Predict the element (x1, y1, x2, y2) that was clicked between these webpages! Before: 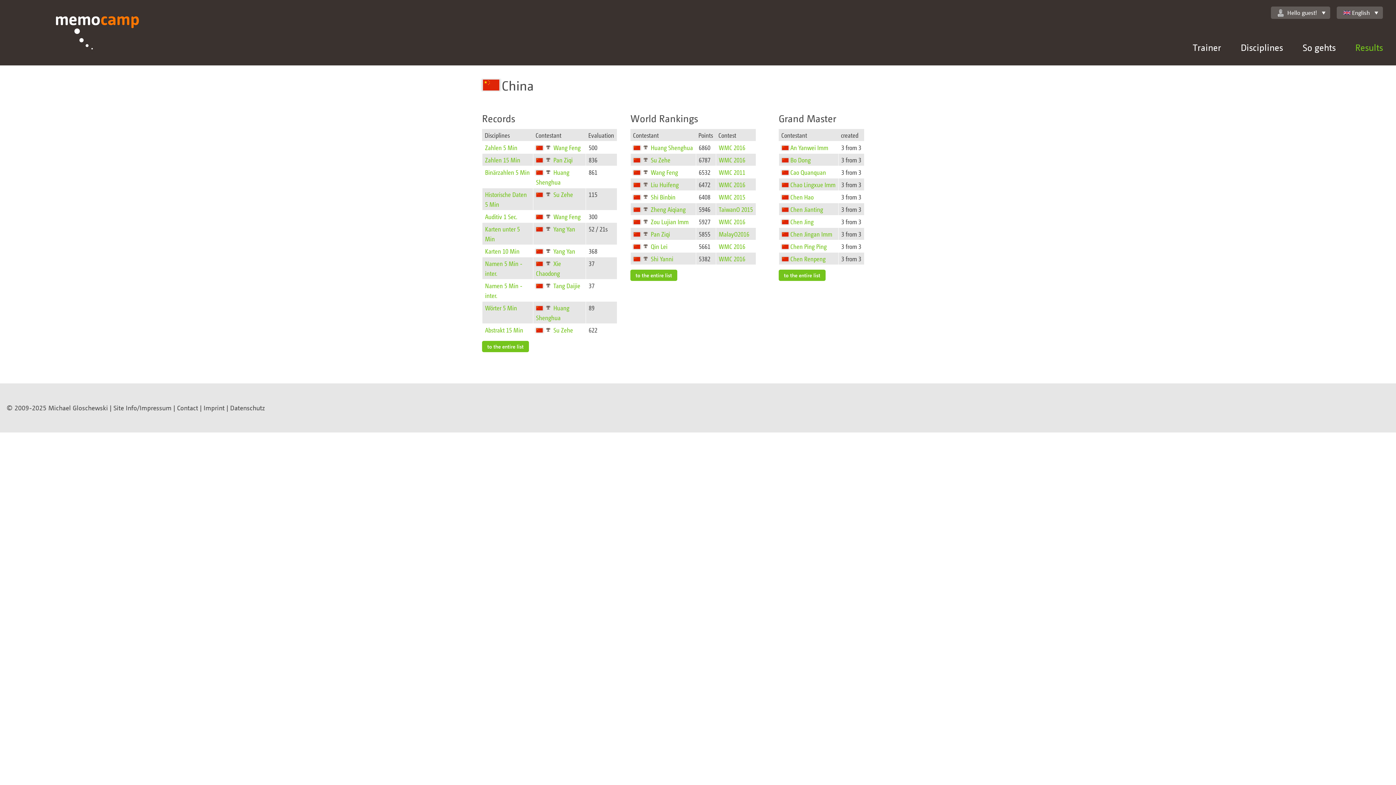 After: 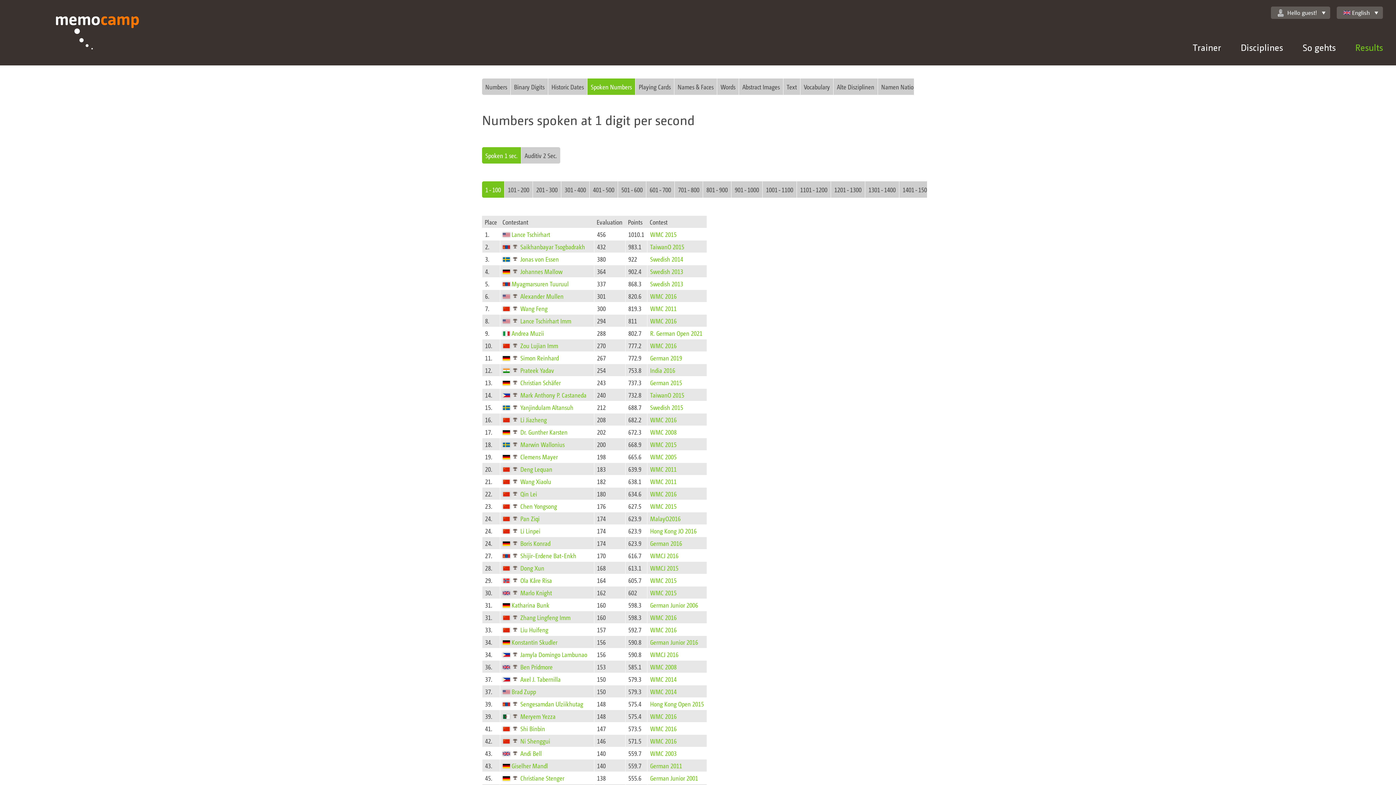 Action: bbox: (485, 212, 517, 220) label: Auditiv 1 Sec.